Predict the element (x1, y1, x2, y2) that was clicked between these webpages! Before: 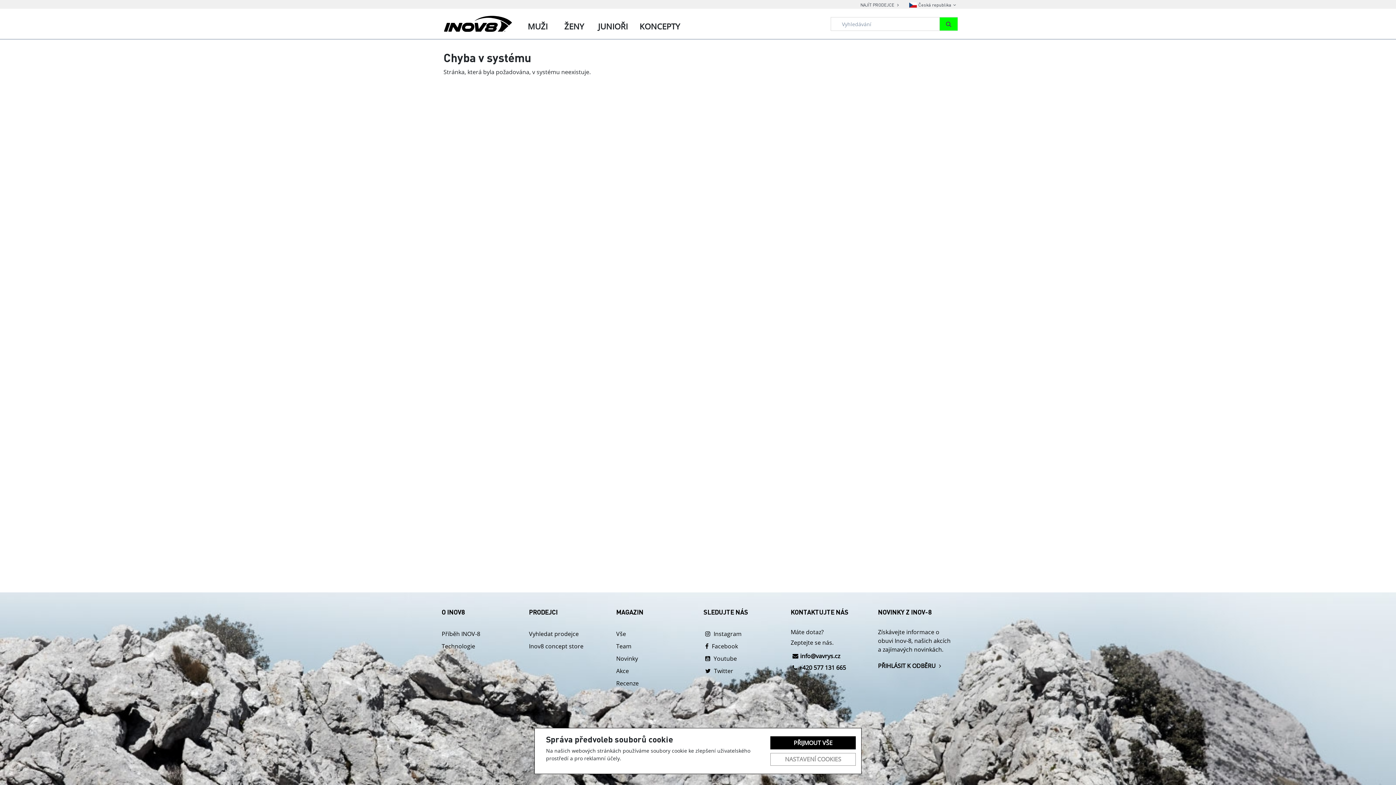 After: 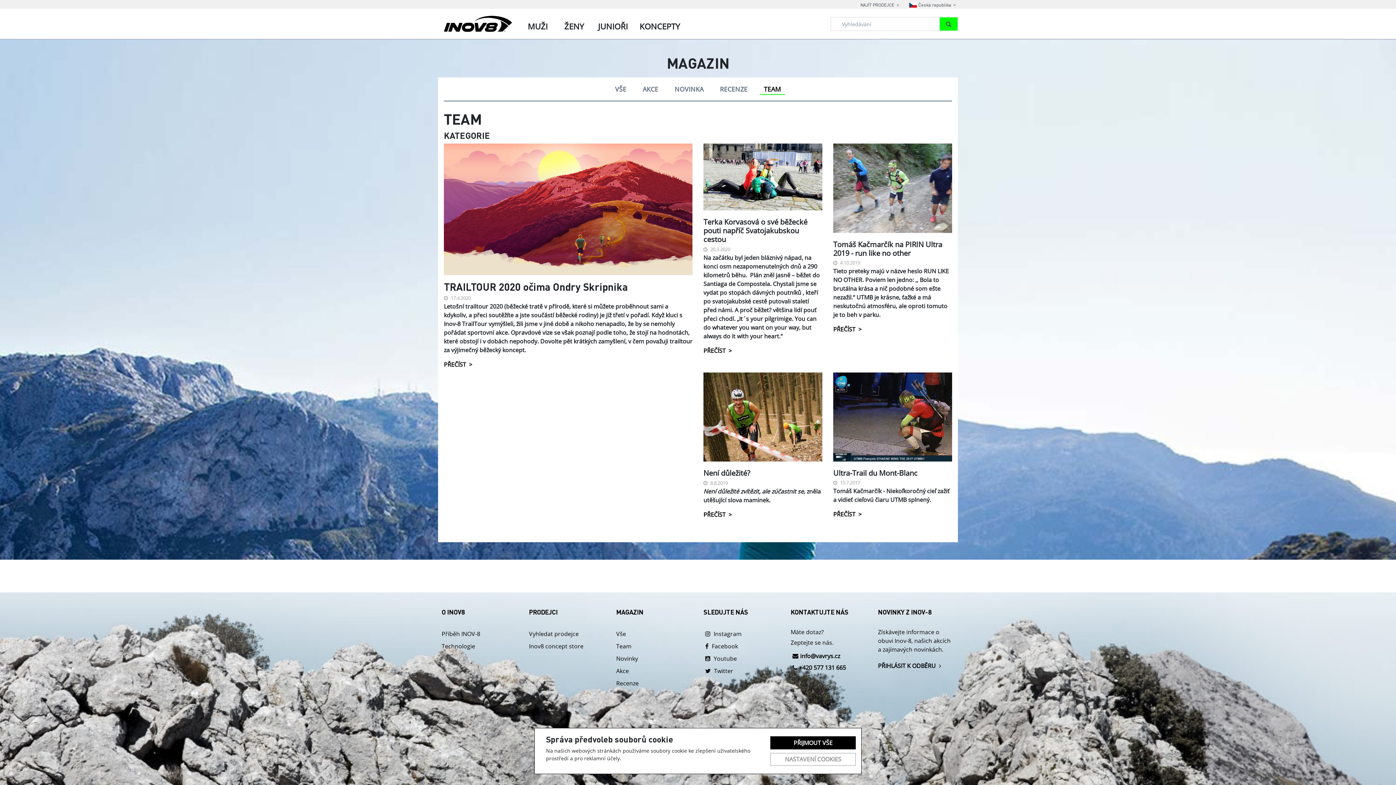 Action: label: Team bbox: (616, 640, 692, 652)